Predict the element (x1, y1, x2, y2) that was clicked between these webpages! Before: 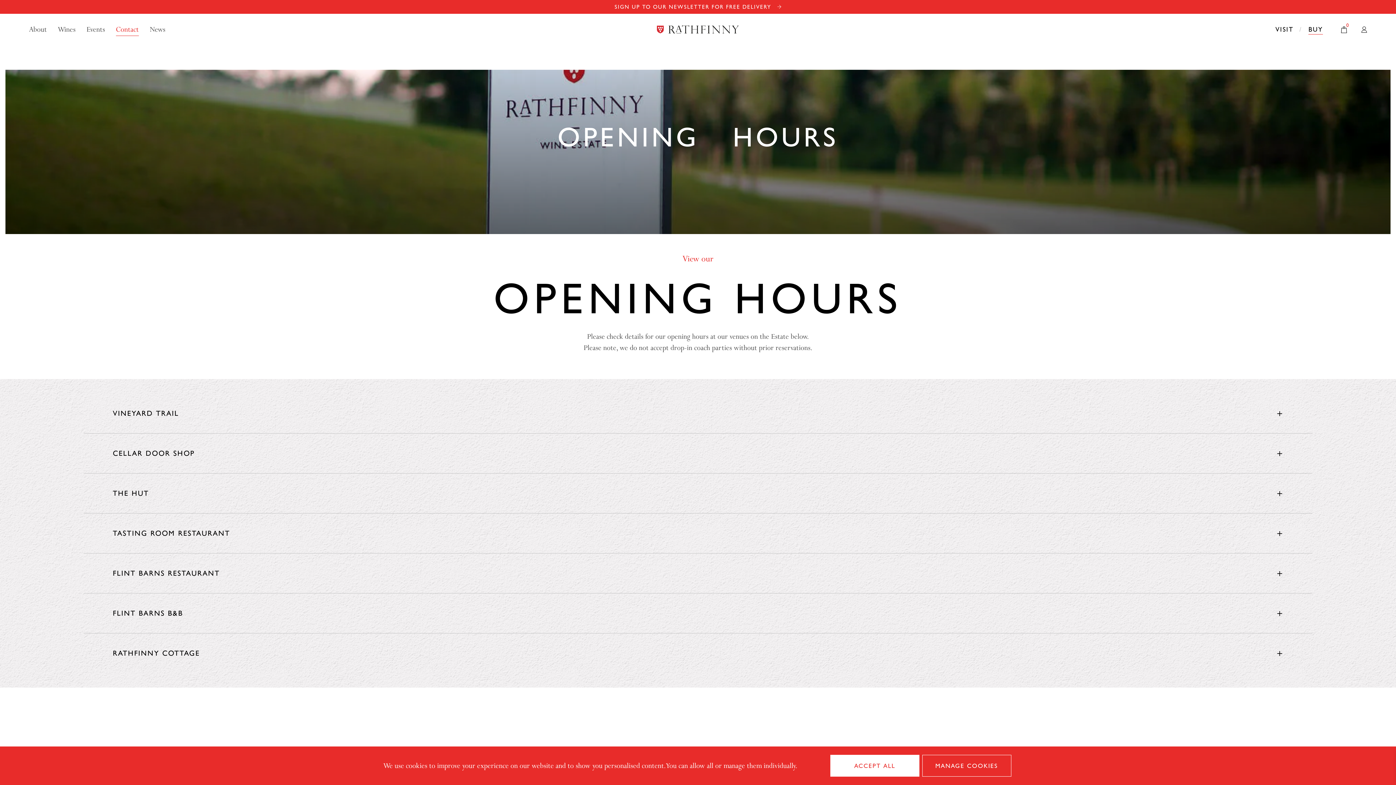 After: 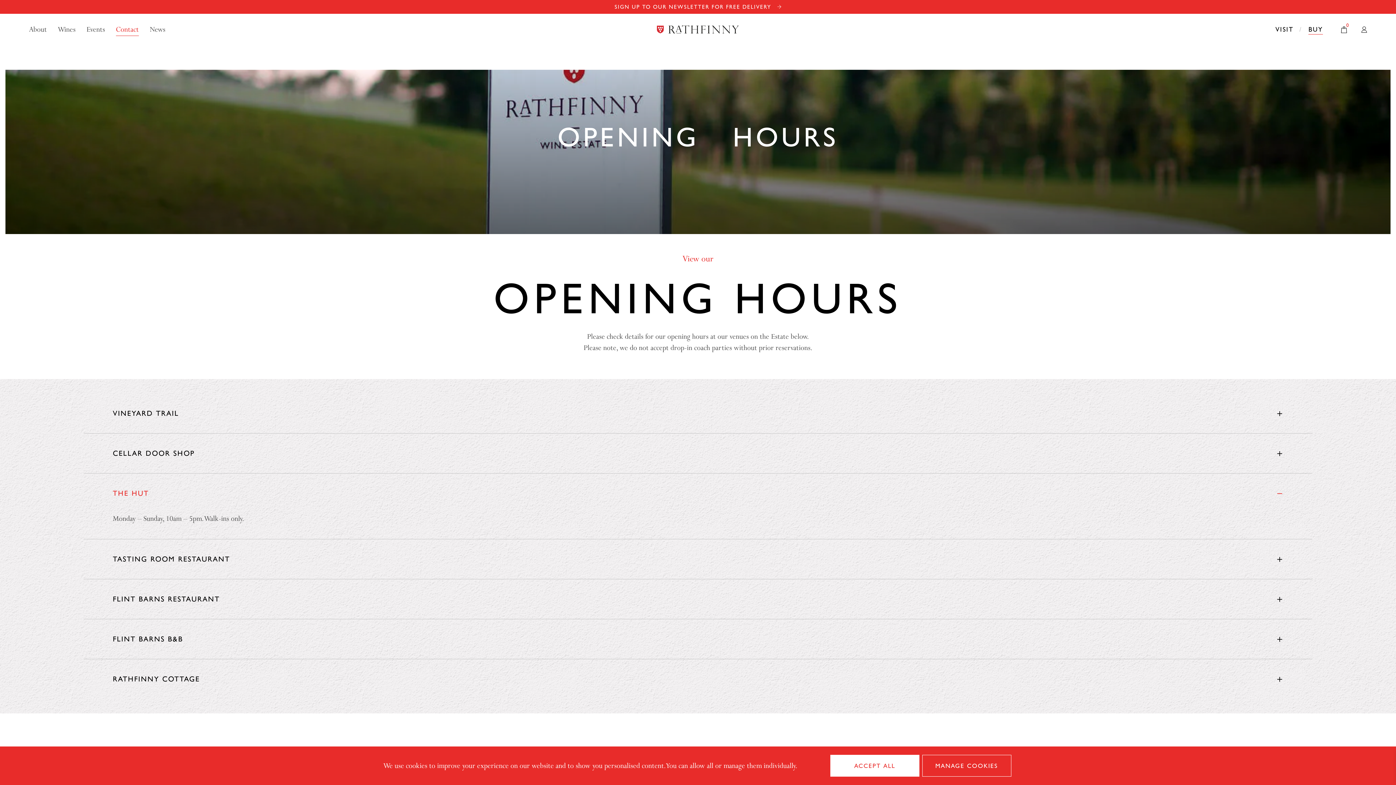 Action: label: THE HUT bbox: (83, 473, 1312, 513)